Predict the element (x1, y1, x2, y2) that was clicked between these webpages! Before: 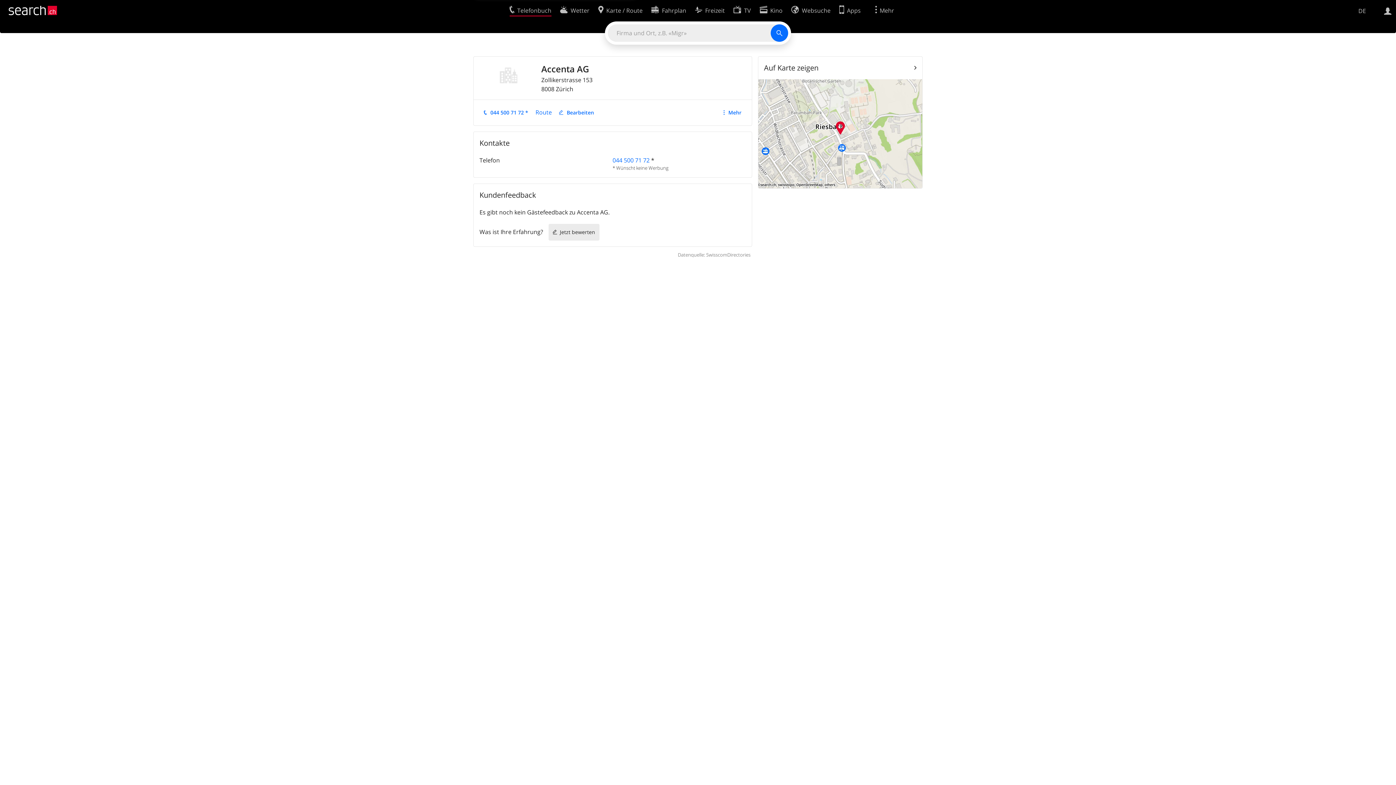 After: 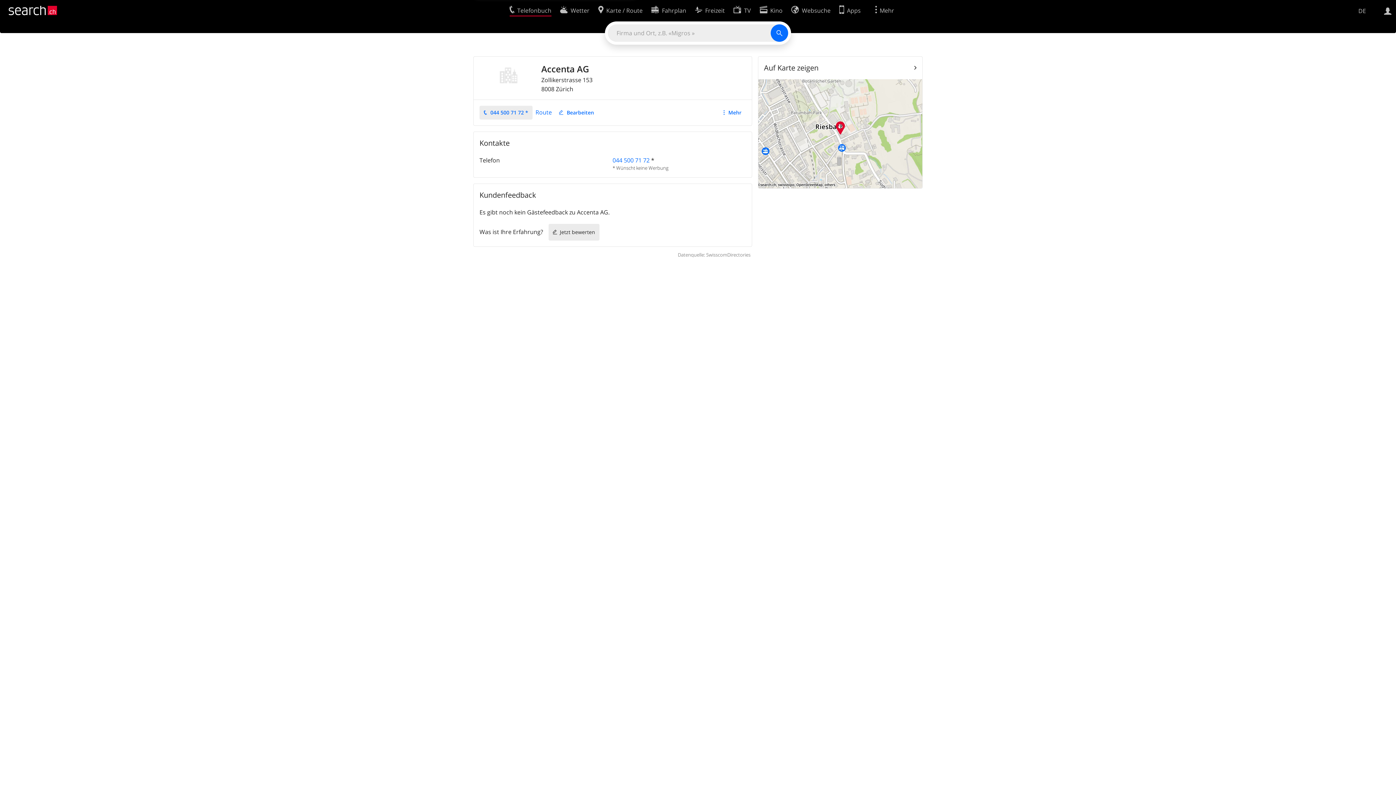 Action: bbox: (479, 105, 532, 119) label: 044 500 71 72 *